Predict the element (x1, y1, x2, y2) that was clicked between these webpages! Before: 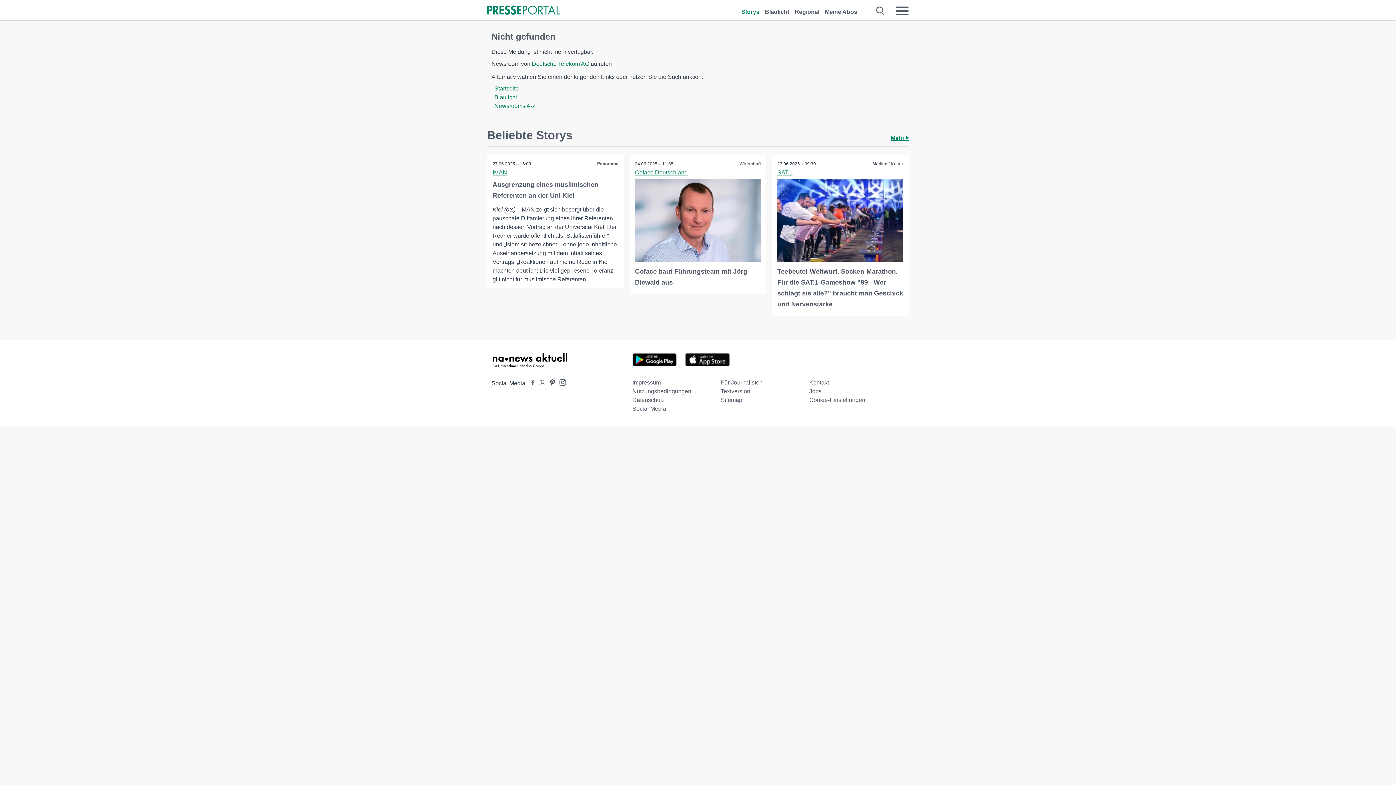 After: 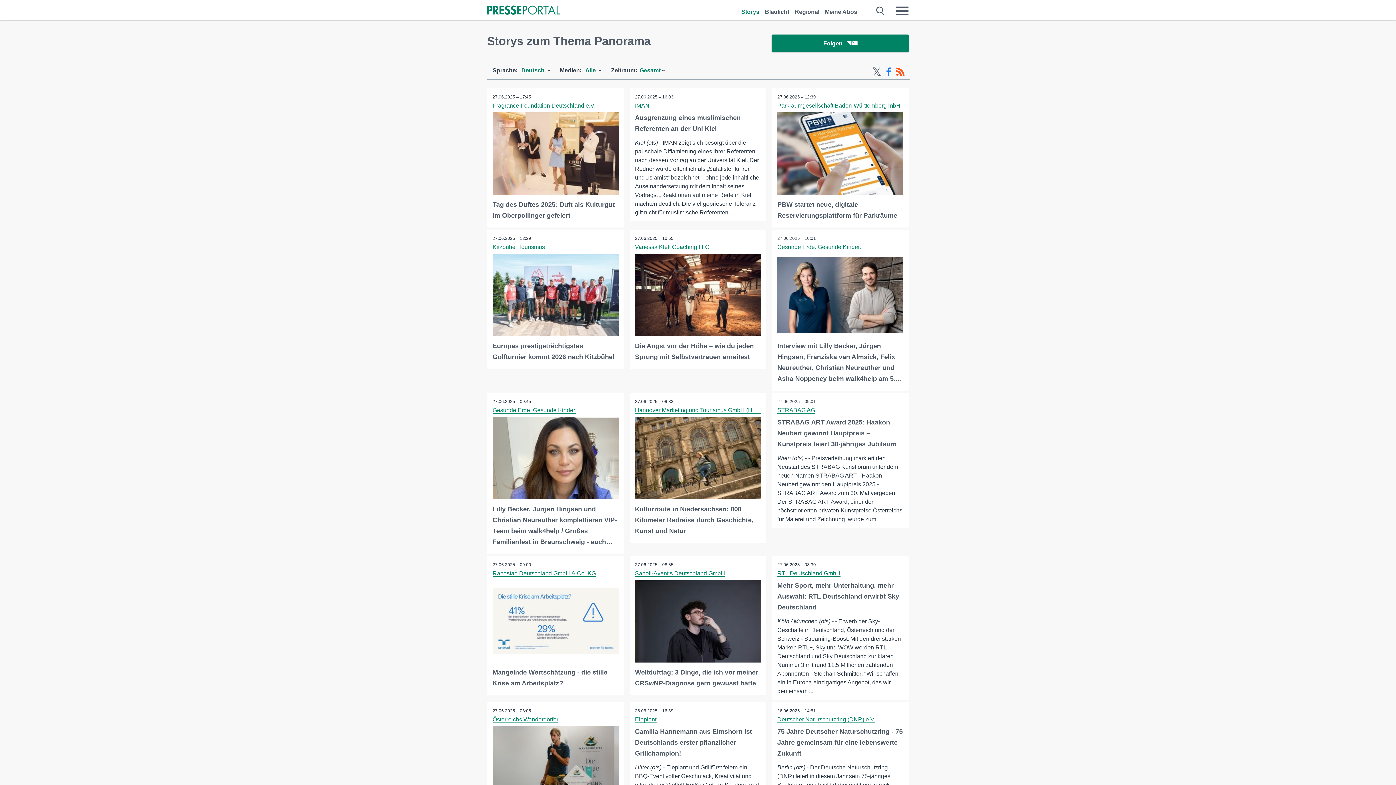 Action: label: Panorama bbox: (597, 159, 618, 168)